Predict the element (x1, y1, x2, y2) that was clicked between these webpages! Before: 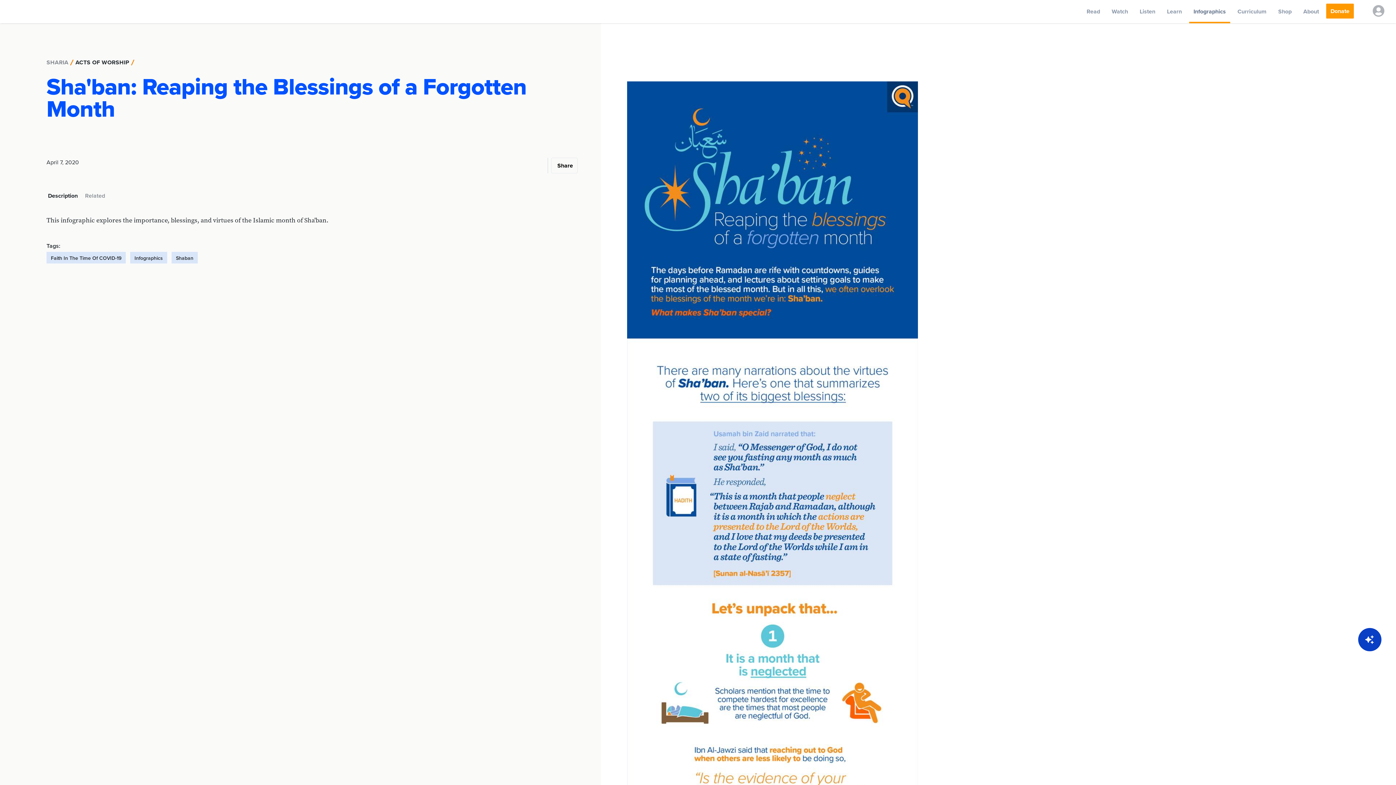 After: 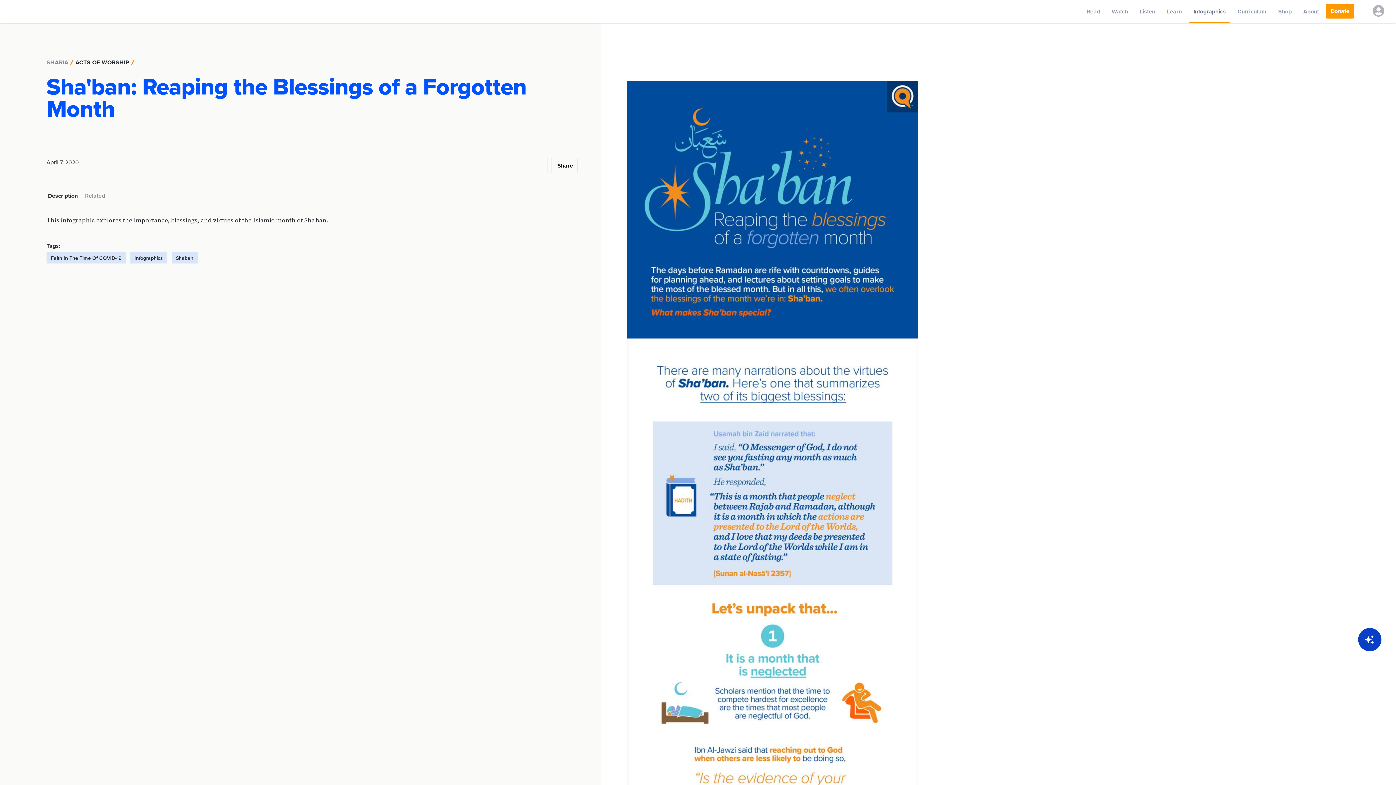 Action: bbox: (547, 157, 548, 173)